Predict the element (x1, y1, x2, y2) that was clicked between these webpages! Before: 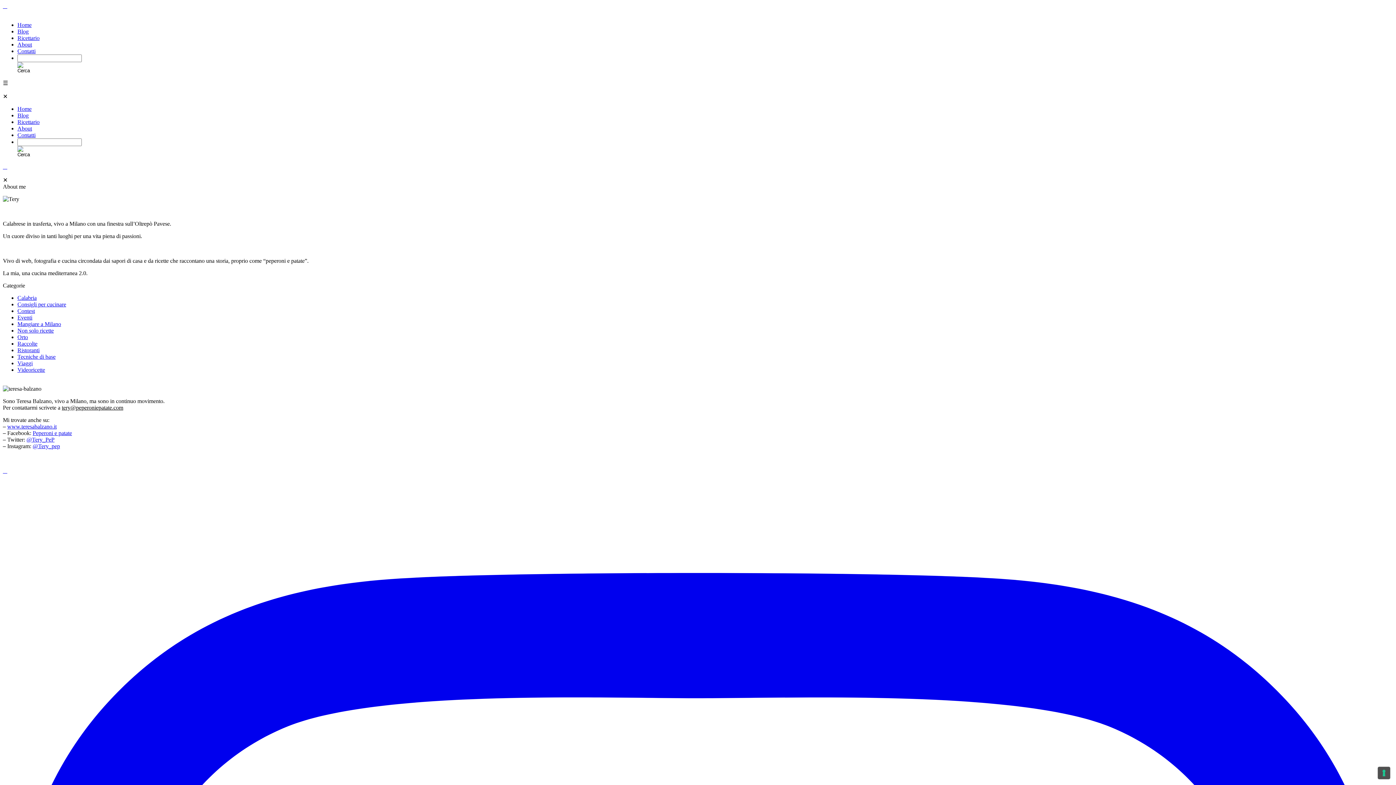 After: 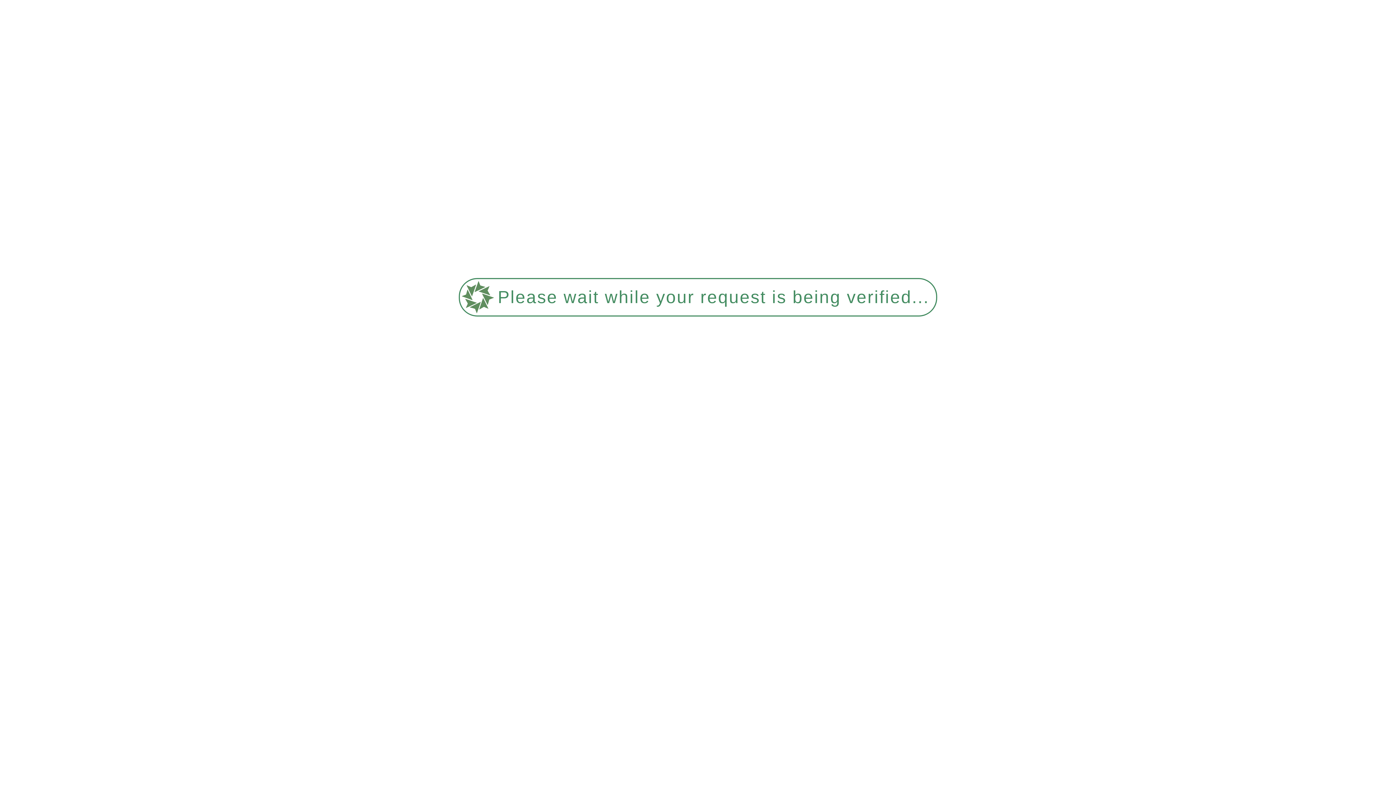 Action: bbox: (17, 105, 31, 112) label: Home